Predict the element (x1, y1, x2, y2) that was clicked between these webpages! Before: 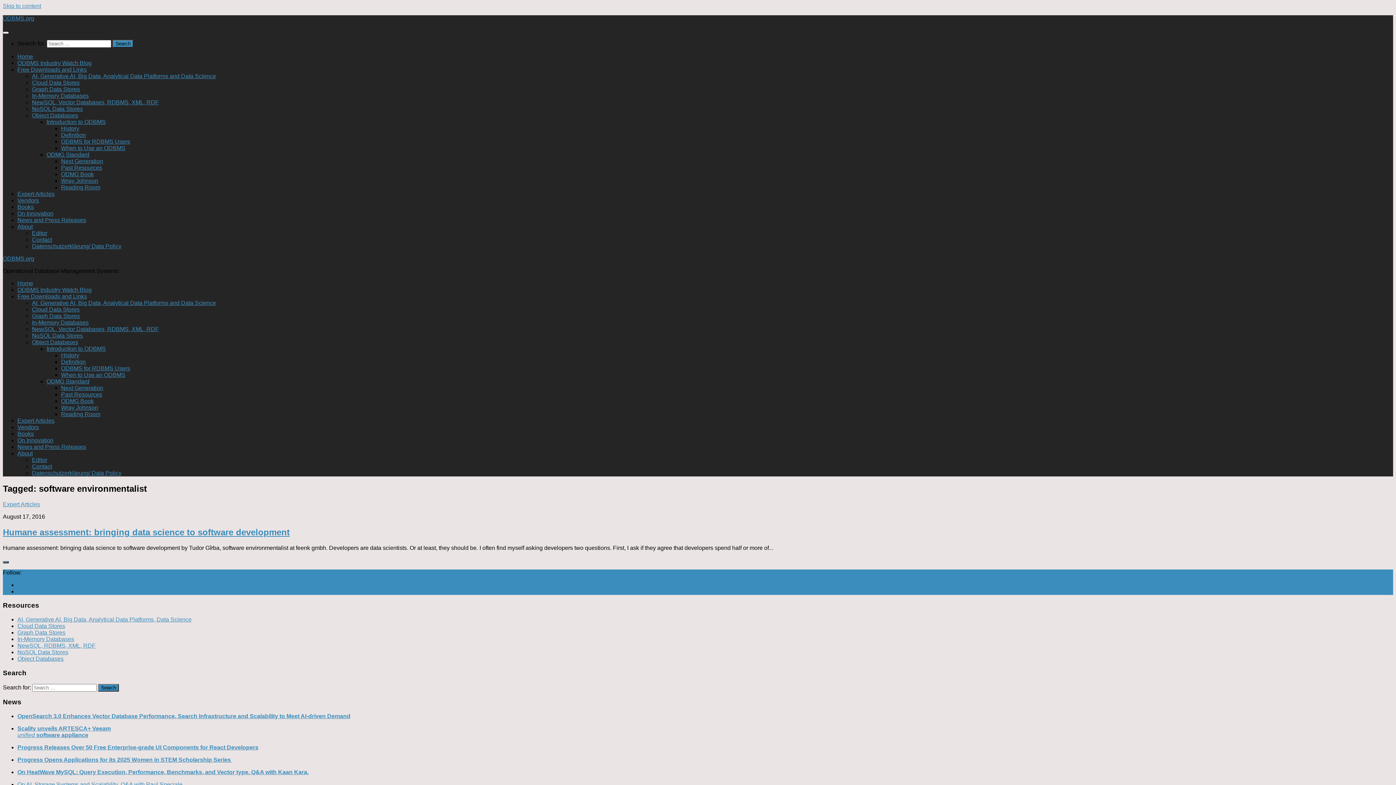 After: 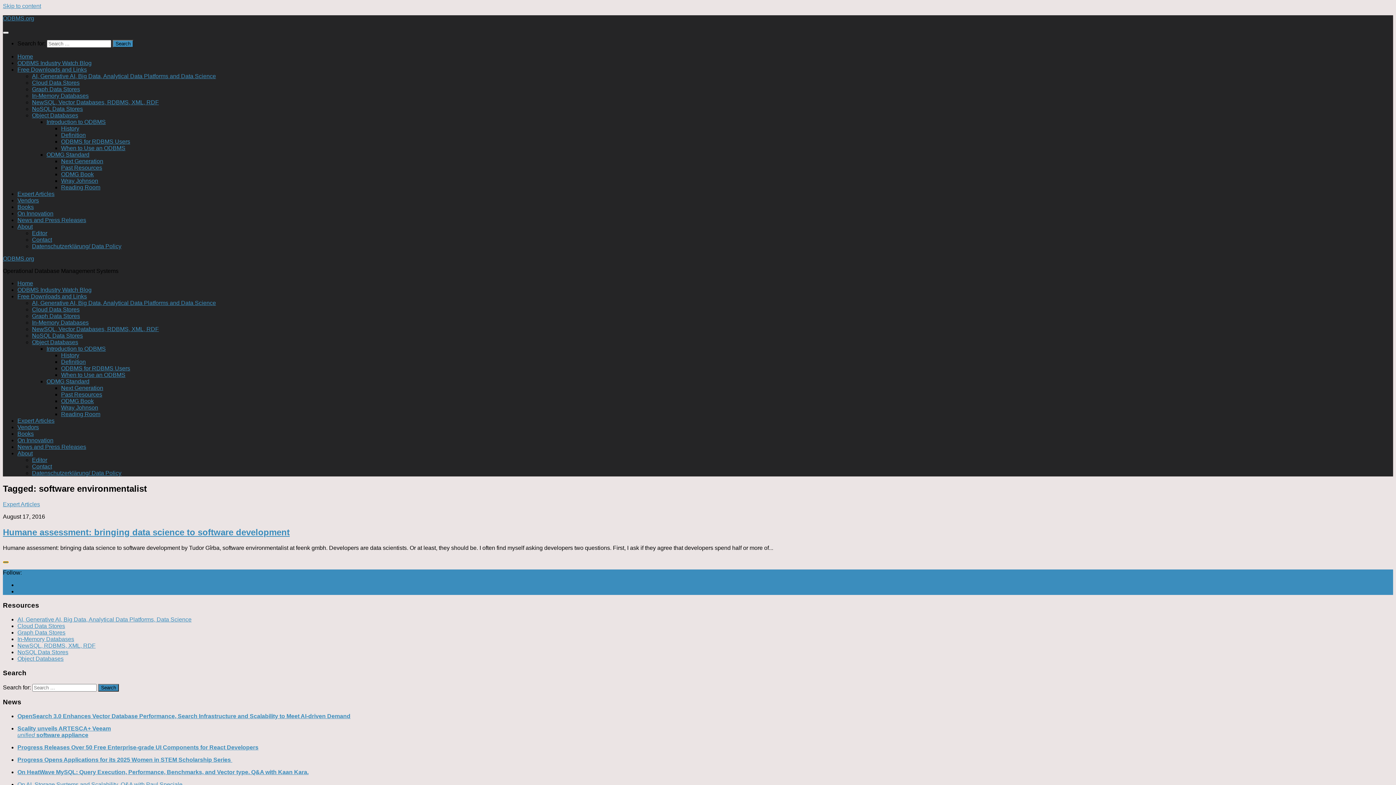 Action: bbox: (2, 561, 8, 563)